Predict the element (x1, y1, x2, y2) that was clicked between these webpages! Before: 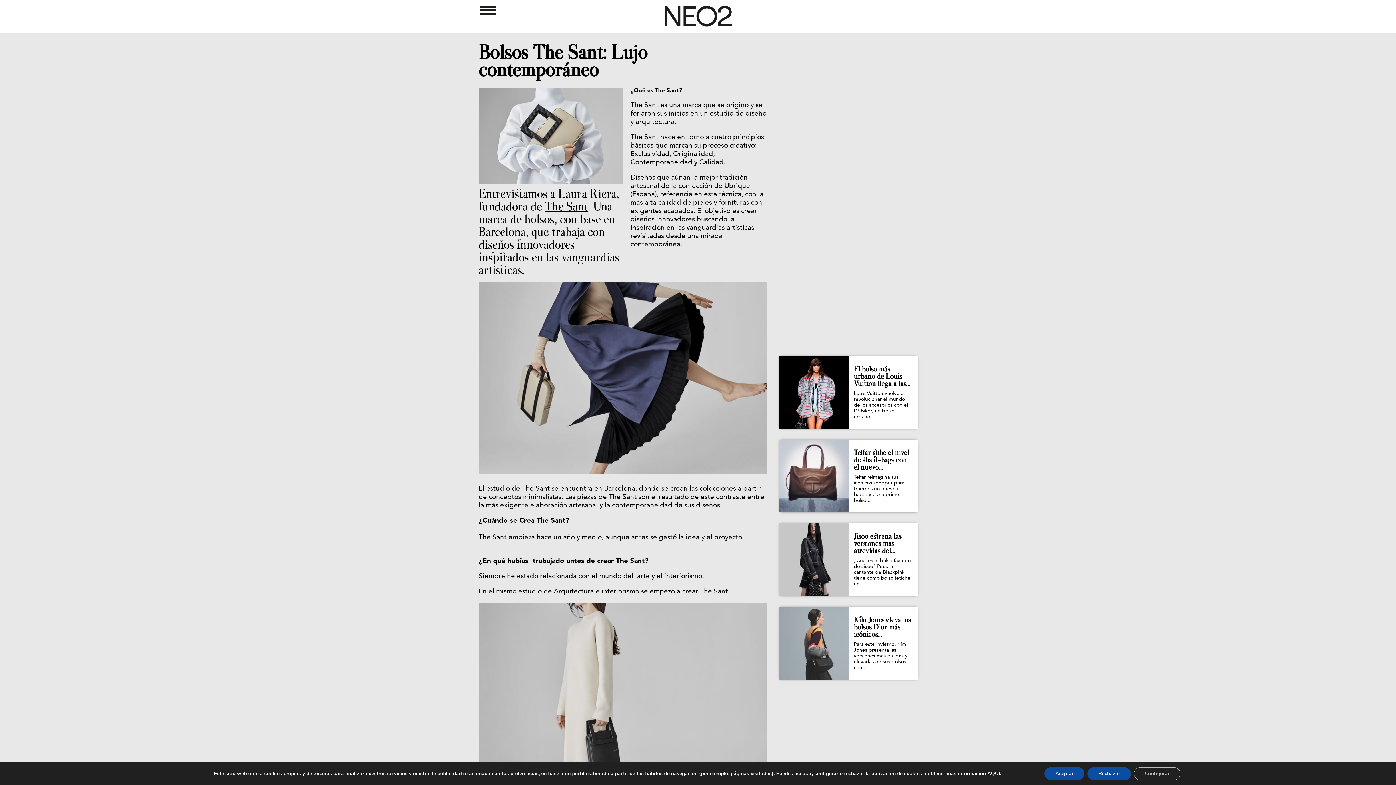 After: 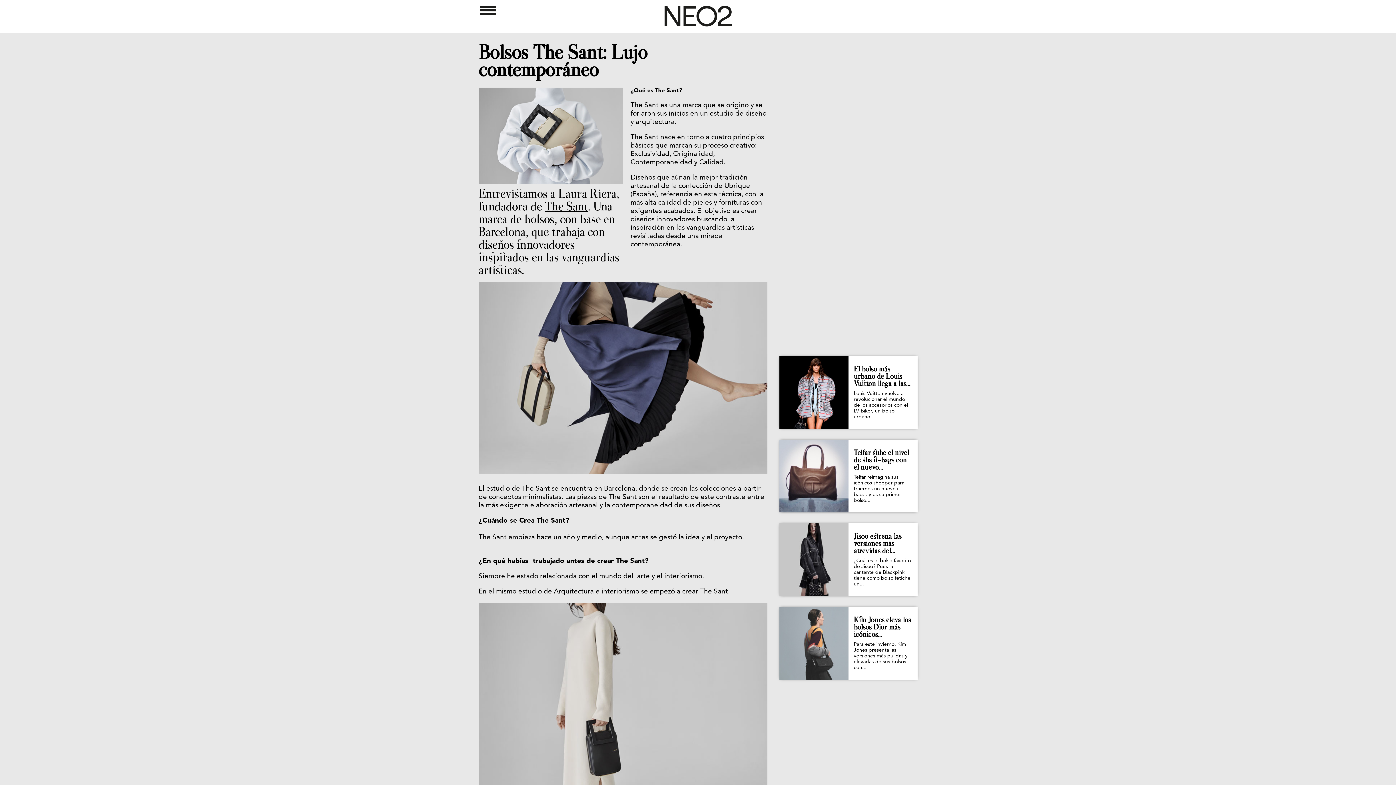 Action: label: Rechazar bbox: (1087, 767, 1131, 780)